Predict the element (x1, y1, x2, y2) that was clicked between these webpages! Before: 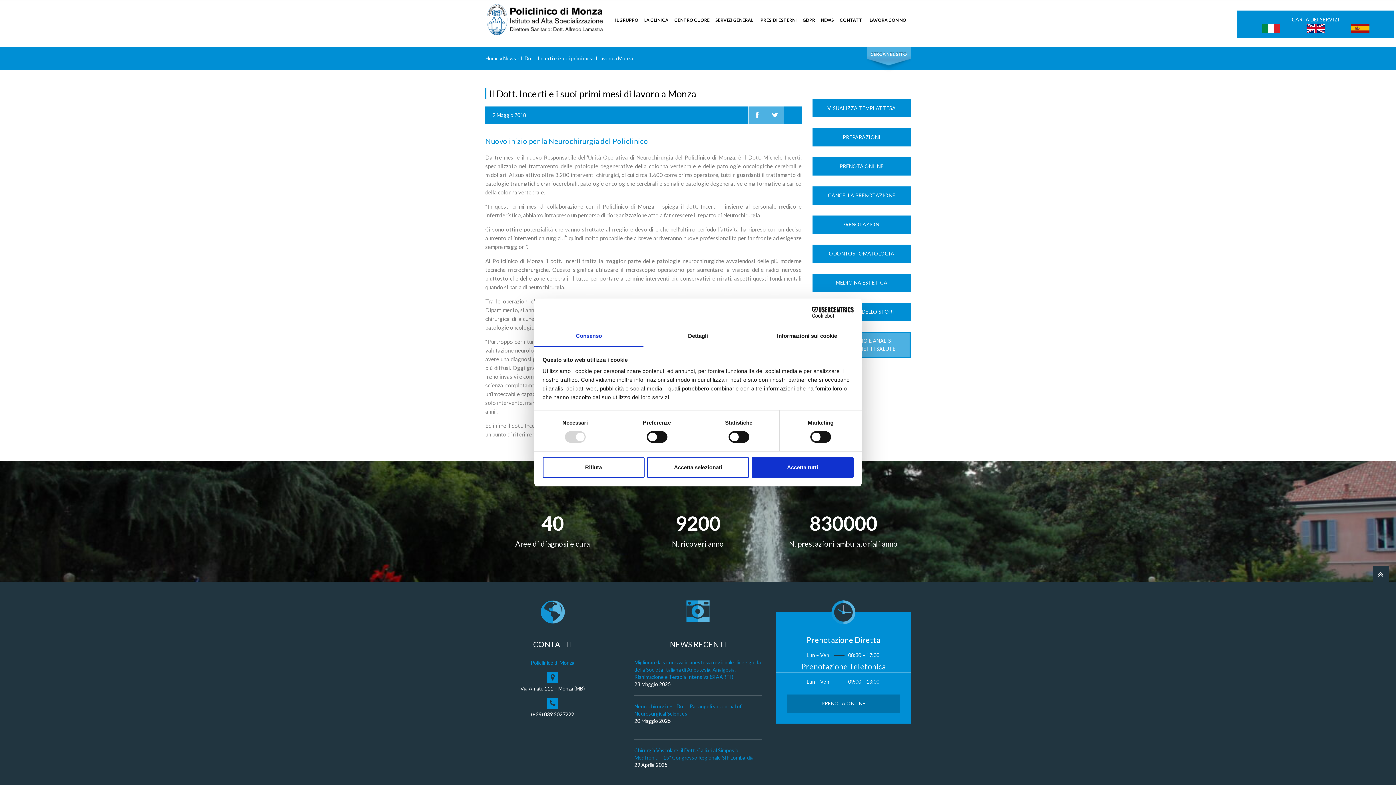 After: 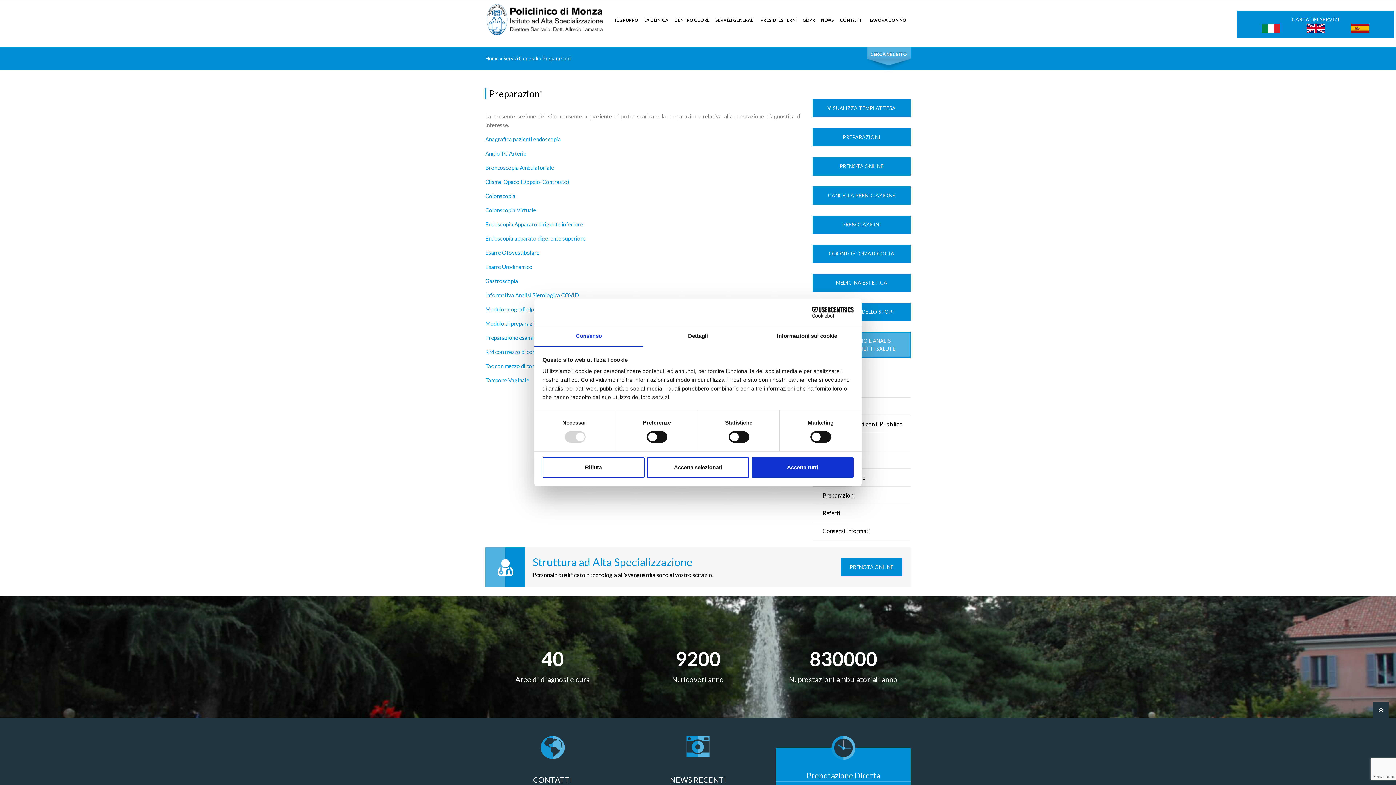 Action: bbox: (812, 128, 910, 146) label: PREPARAZIONI